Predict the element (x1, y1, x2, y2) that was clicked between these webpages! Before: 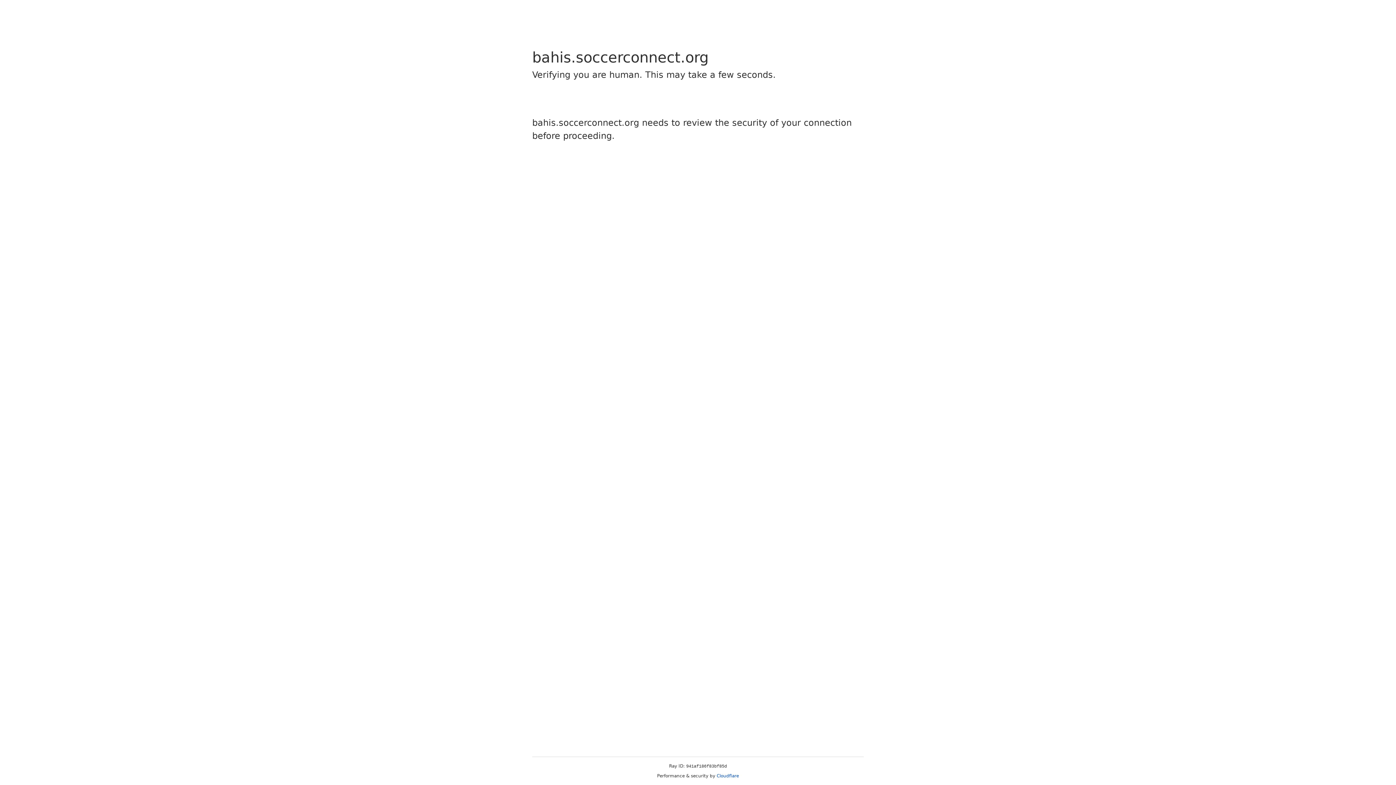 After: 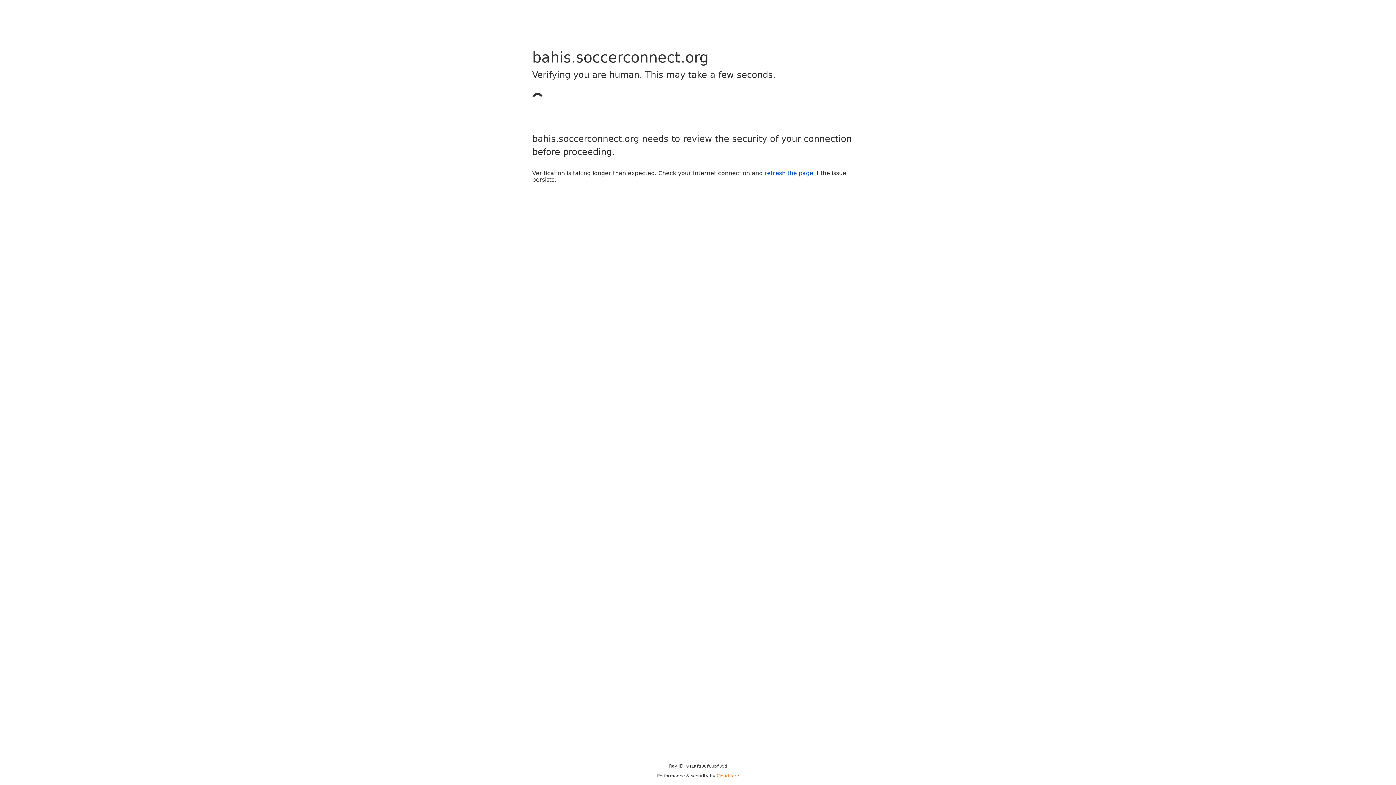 Action: bbox: (716, 773, 739, 778) label: Cloudflare